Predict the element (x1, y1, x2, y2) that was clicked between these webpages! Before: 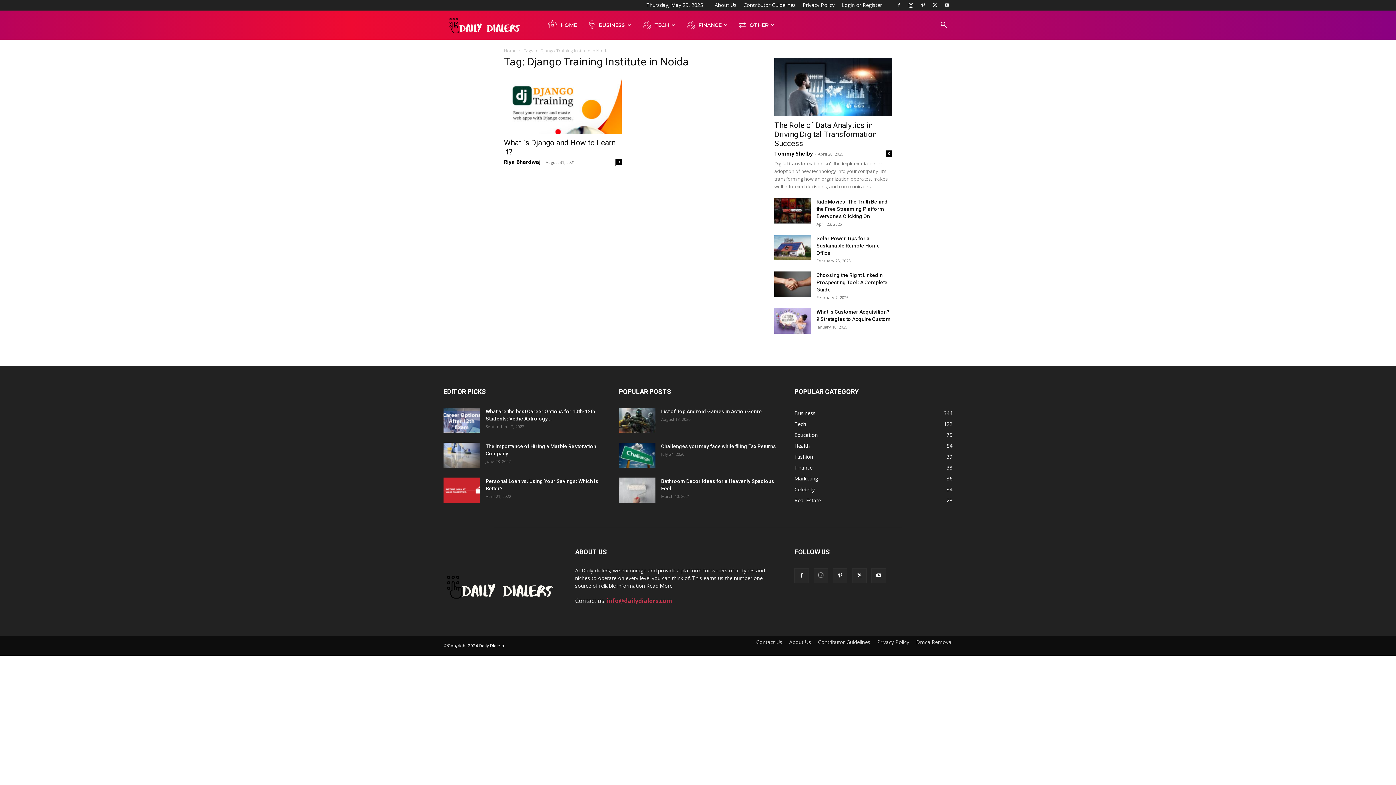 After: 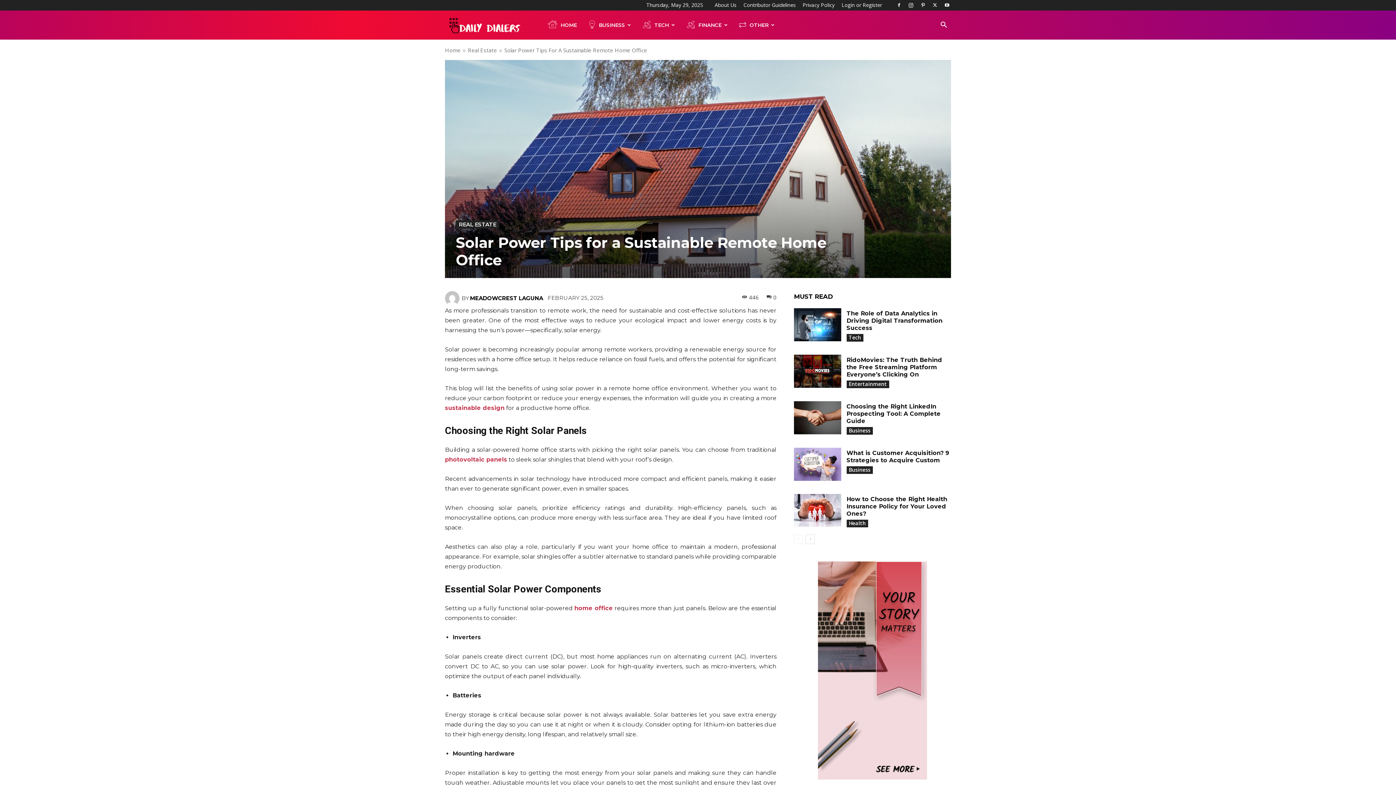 Action: label: Solar Power Tips for a Sustainable Remote Home Office bbox: (816, 235, 880, 256)